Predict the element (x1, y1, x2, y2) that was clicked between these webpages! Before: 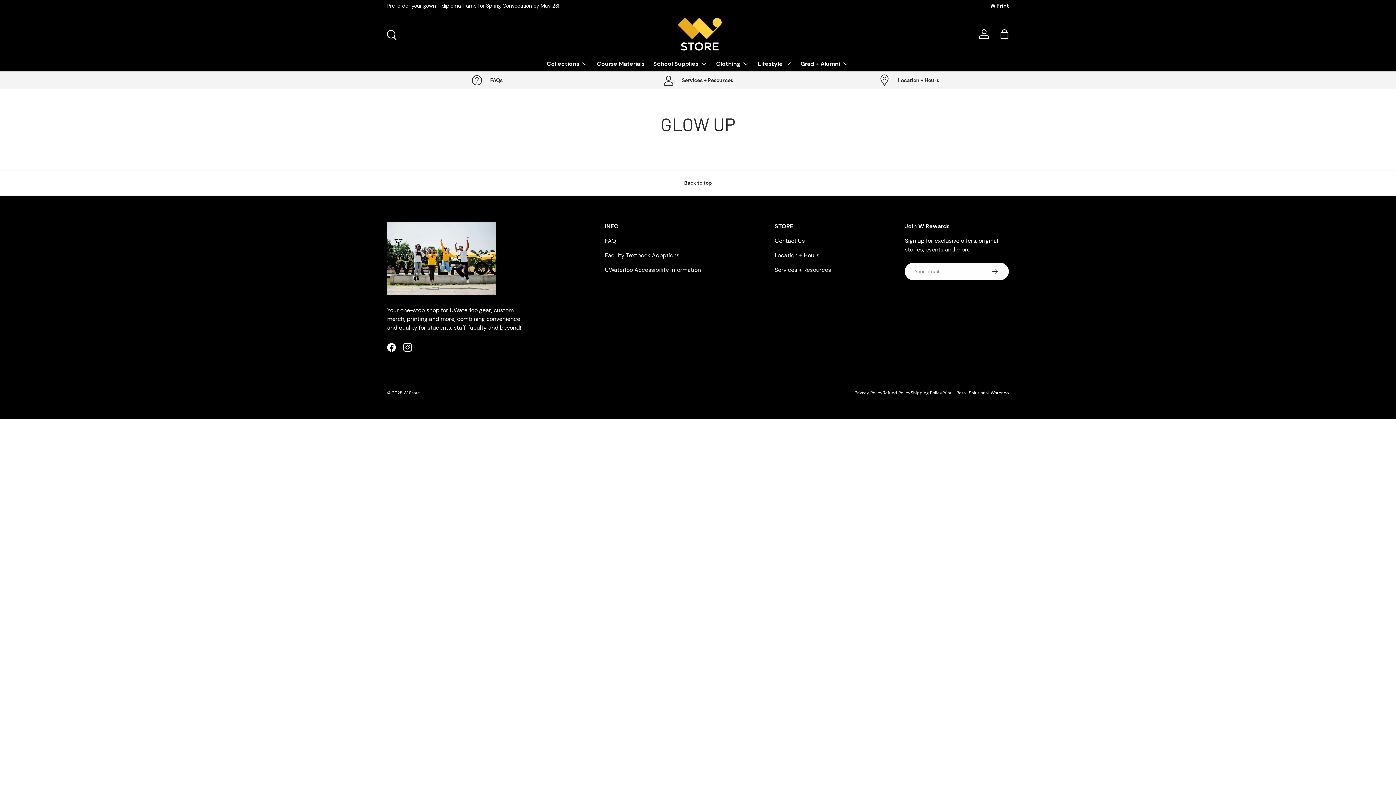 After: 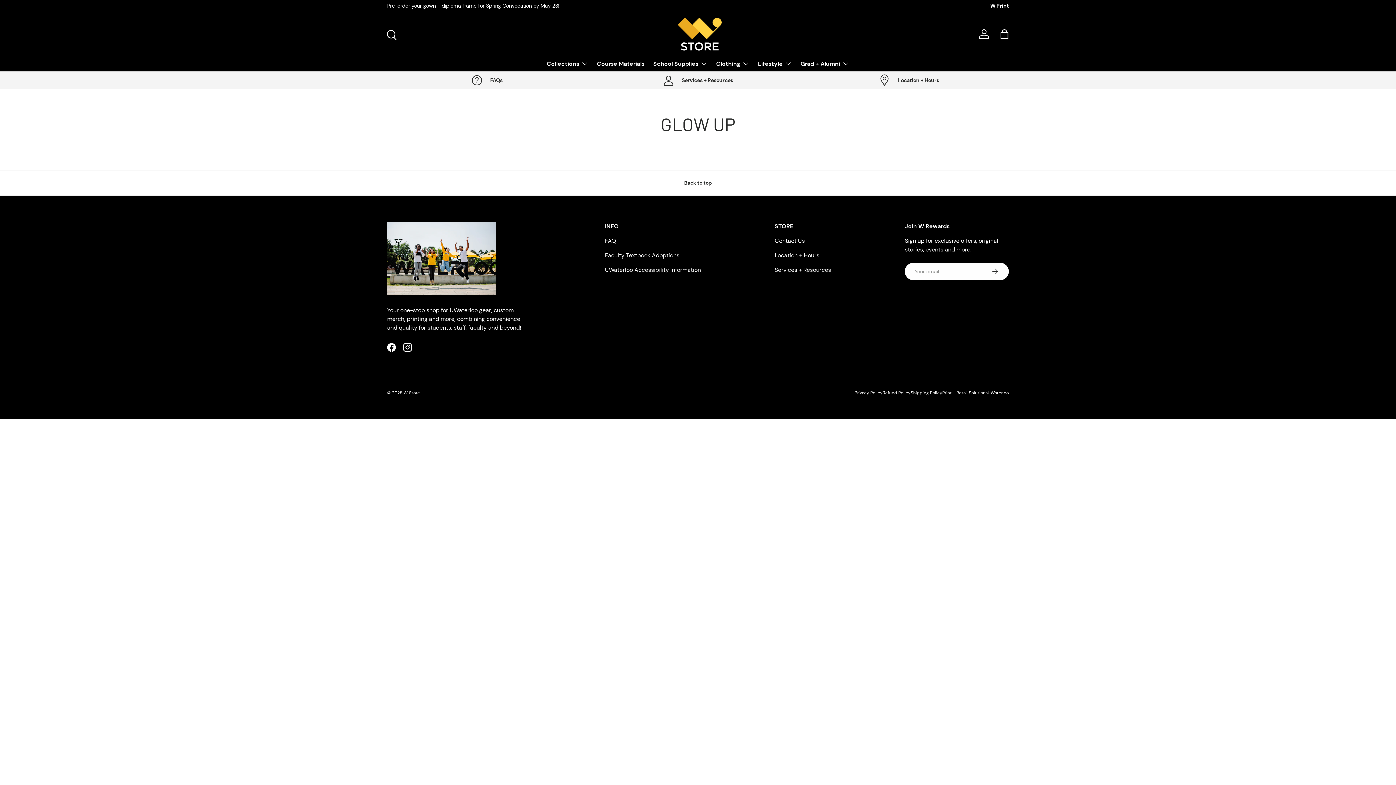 Action: label: Log in bbox: (976, 26, 992, 42)